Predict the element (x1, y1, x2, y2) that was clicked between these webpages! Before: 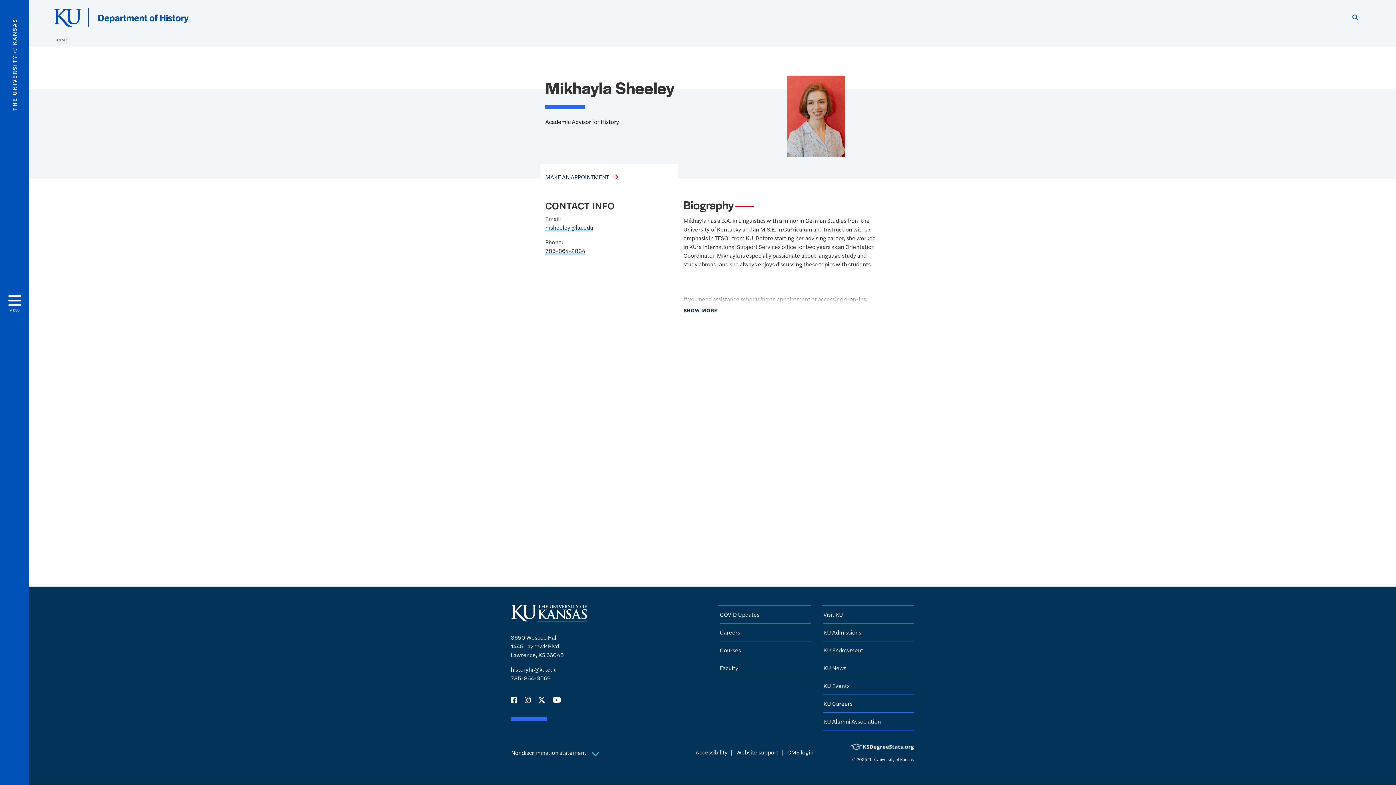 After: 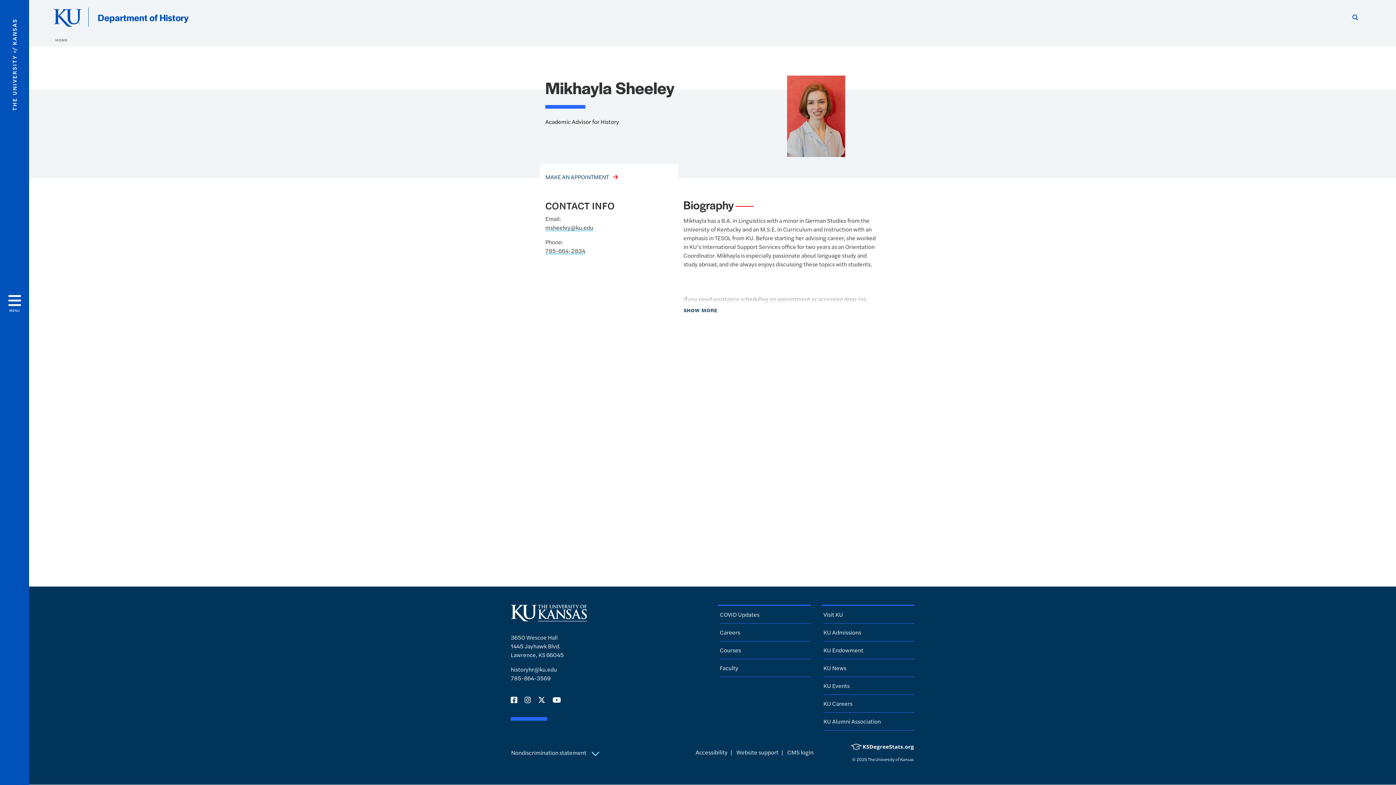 Action: label: Show search form bbox: (1348, 10, 1362, 23)